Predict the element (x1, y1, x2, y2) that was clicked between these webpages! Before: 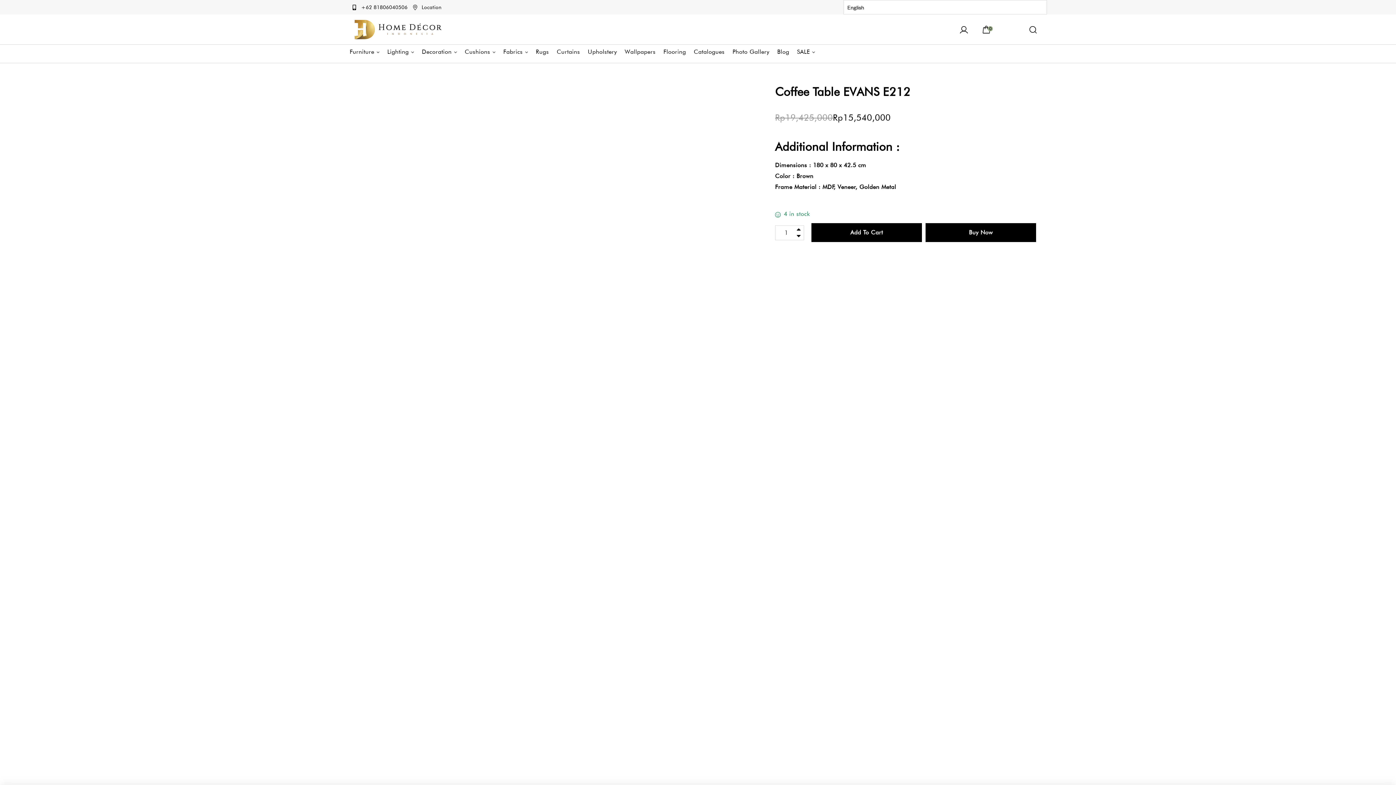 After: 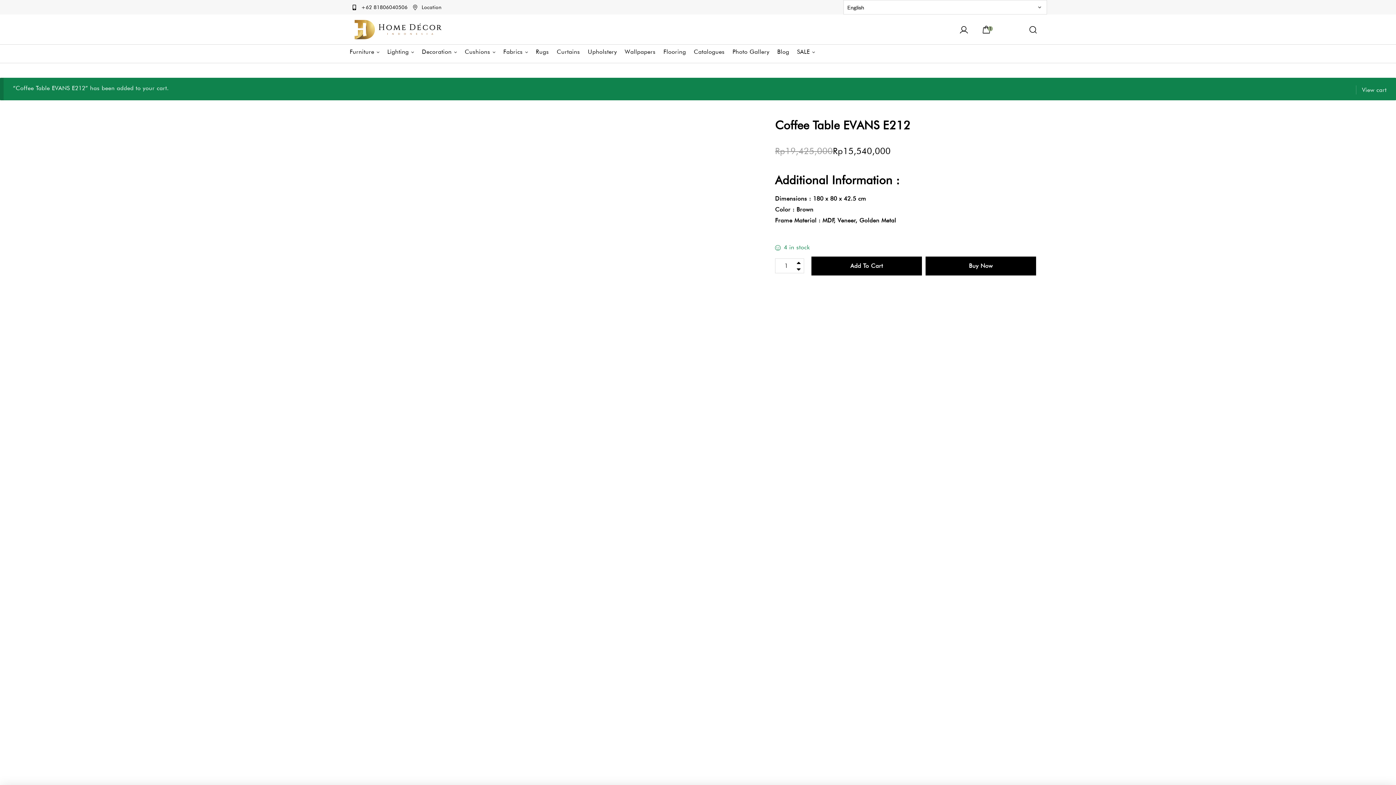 Action: label: Add To Cart bbox: (811, 218, 922, 237)